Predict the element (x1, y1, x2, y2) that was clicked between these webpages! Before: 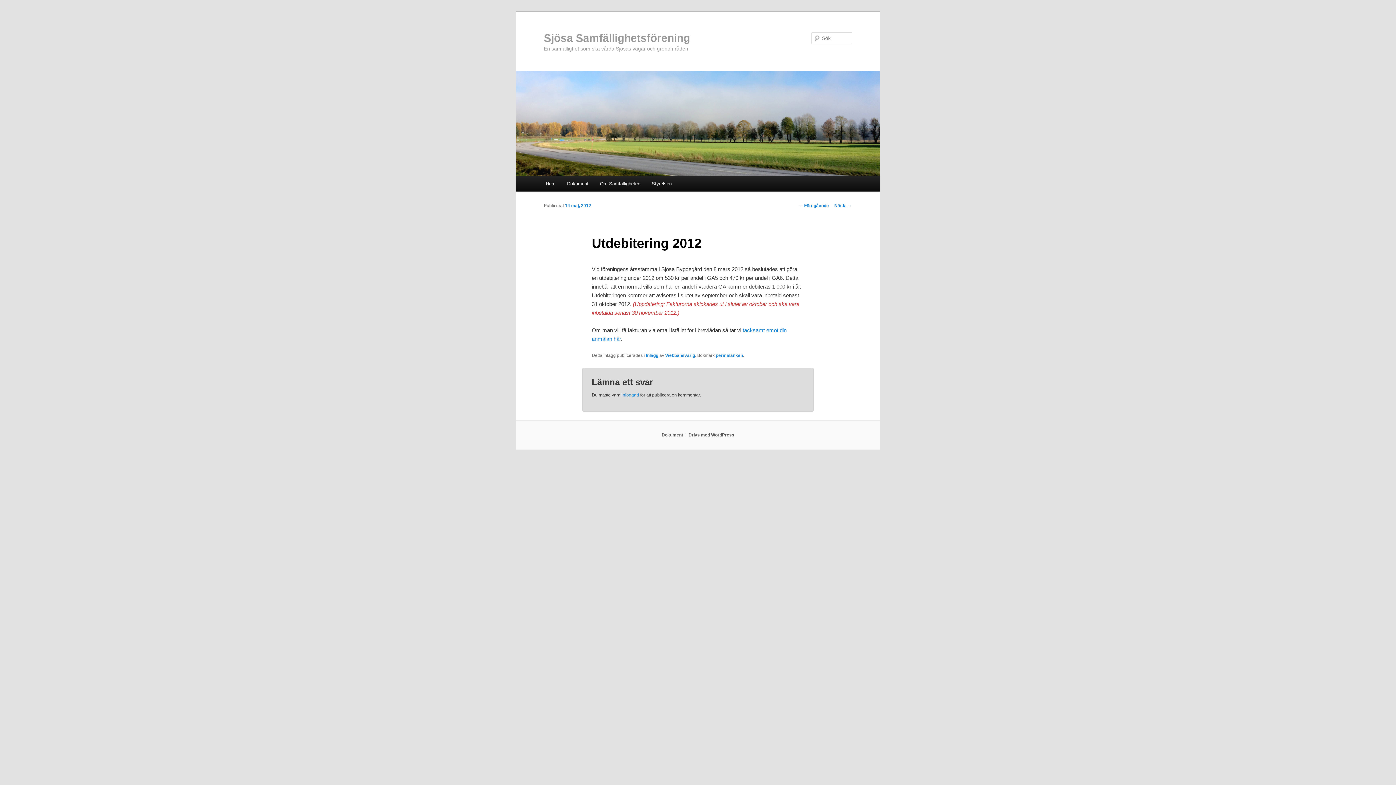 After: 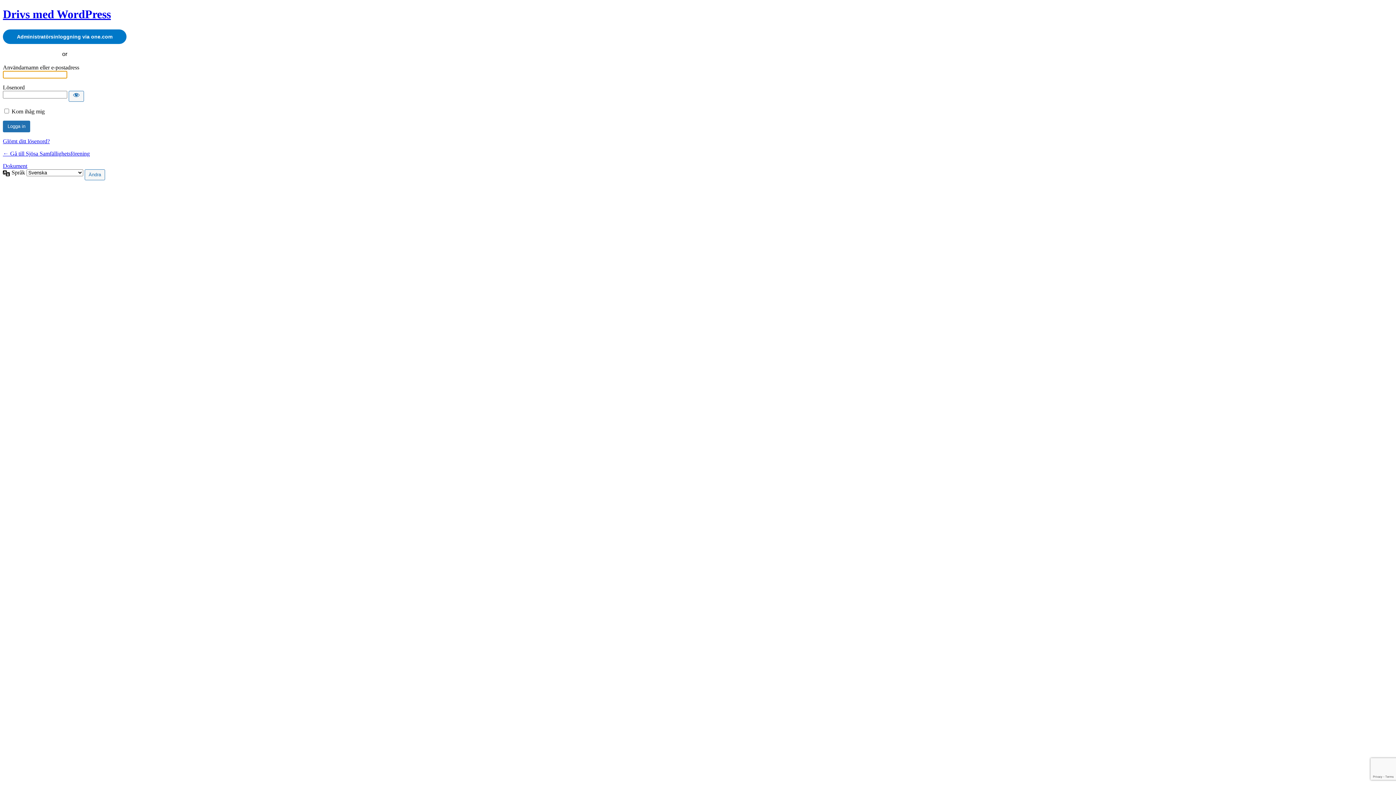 Action: bbox: (621, 392, 639, 397) label: inloggad